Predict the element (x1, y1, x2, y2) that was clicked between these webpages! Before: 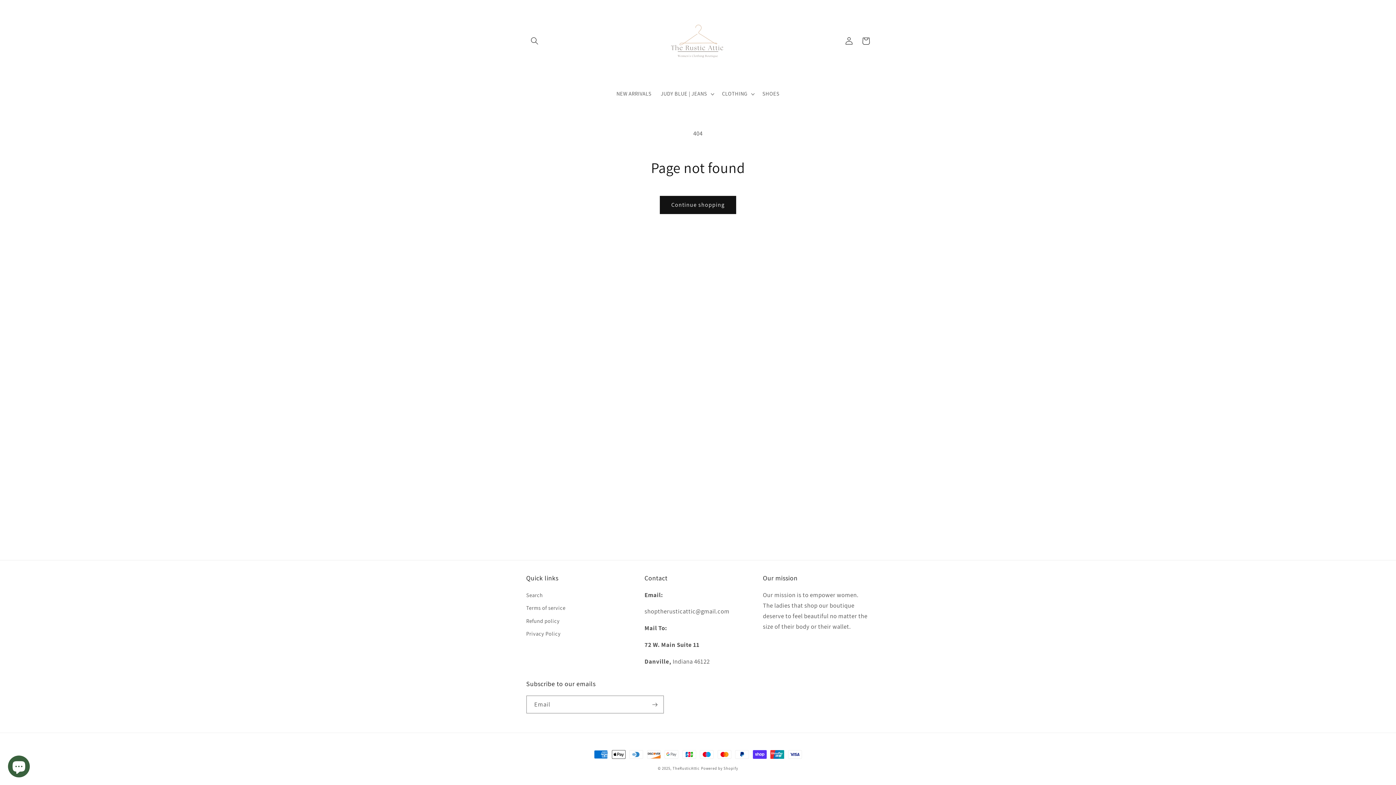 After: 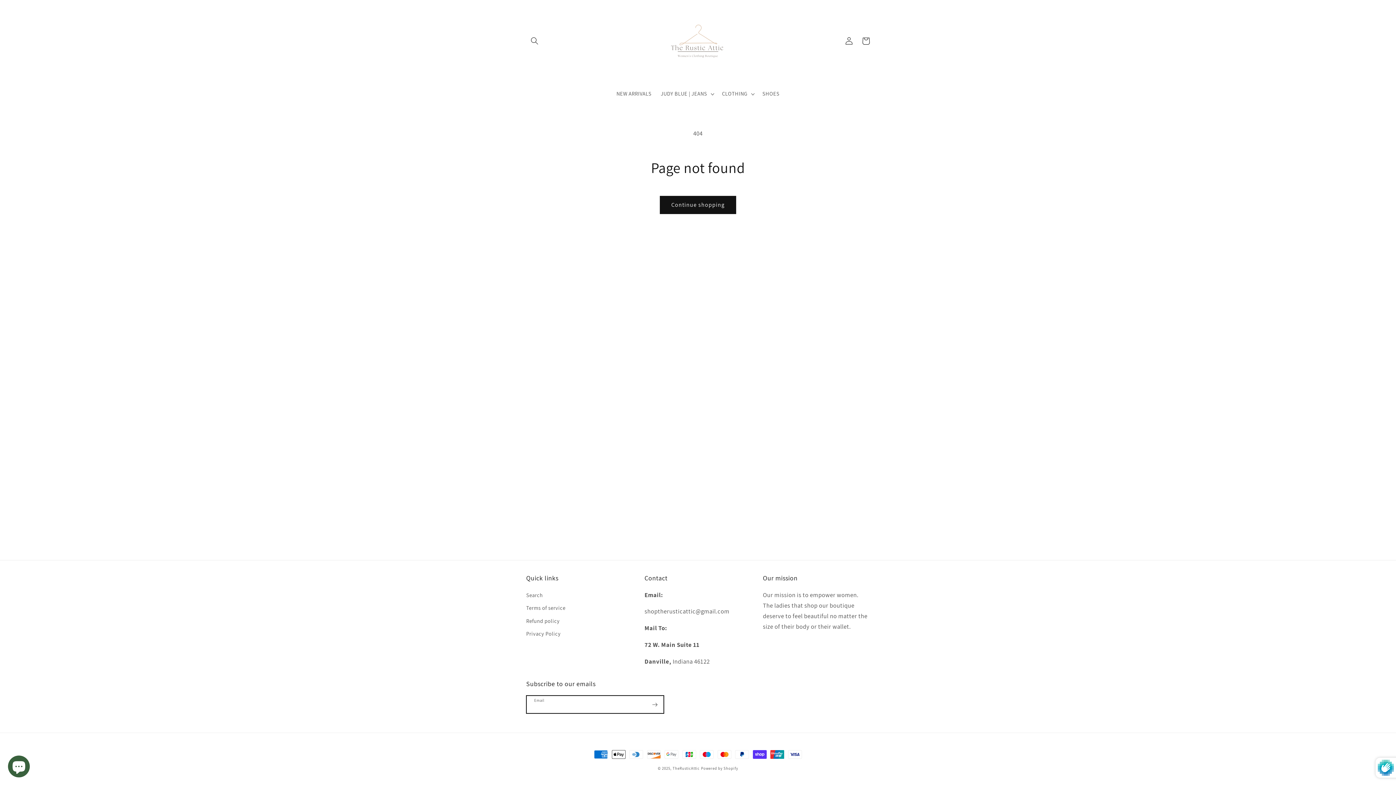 Action: label: Subscribe bbox: (646, 696, 663, 713)